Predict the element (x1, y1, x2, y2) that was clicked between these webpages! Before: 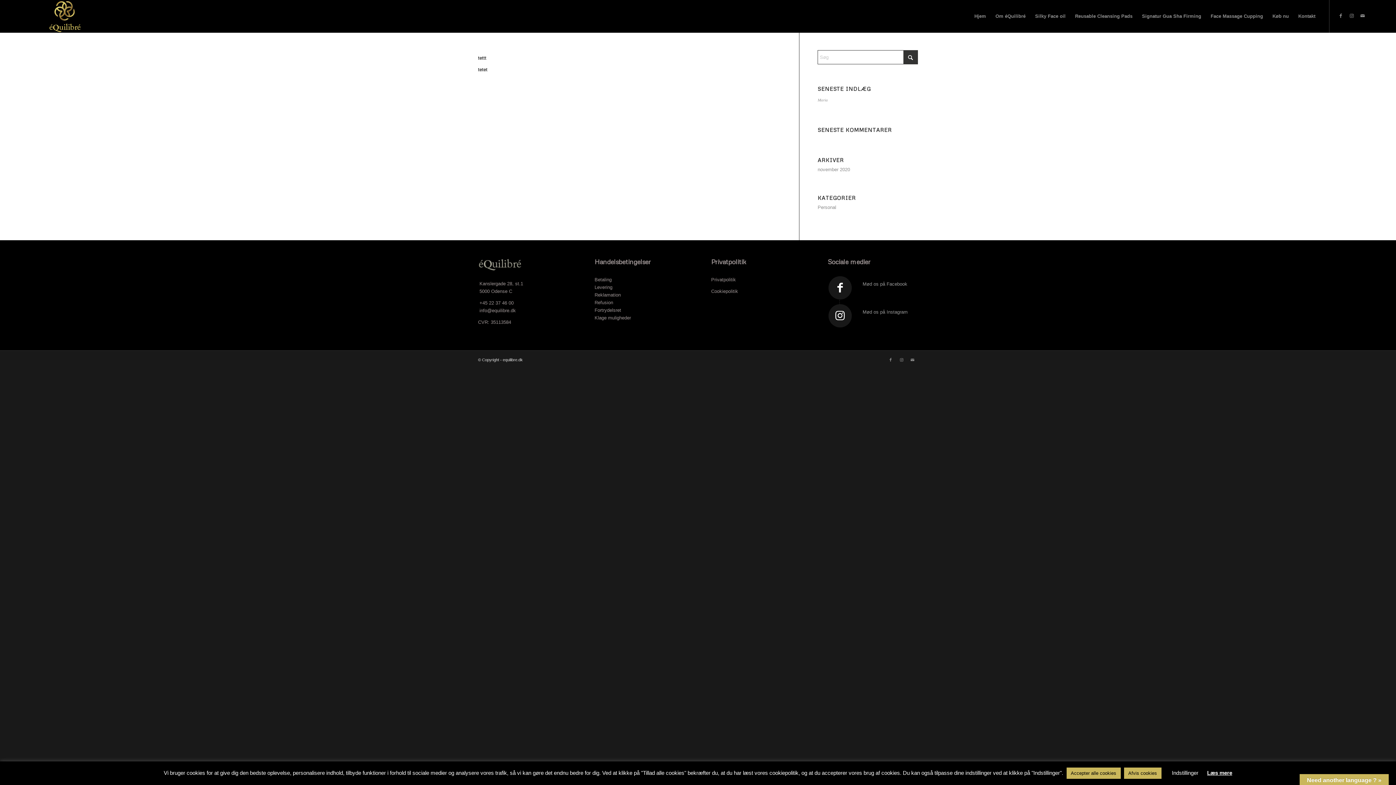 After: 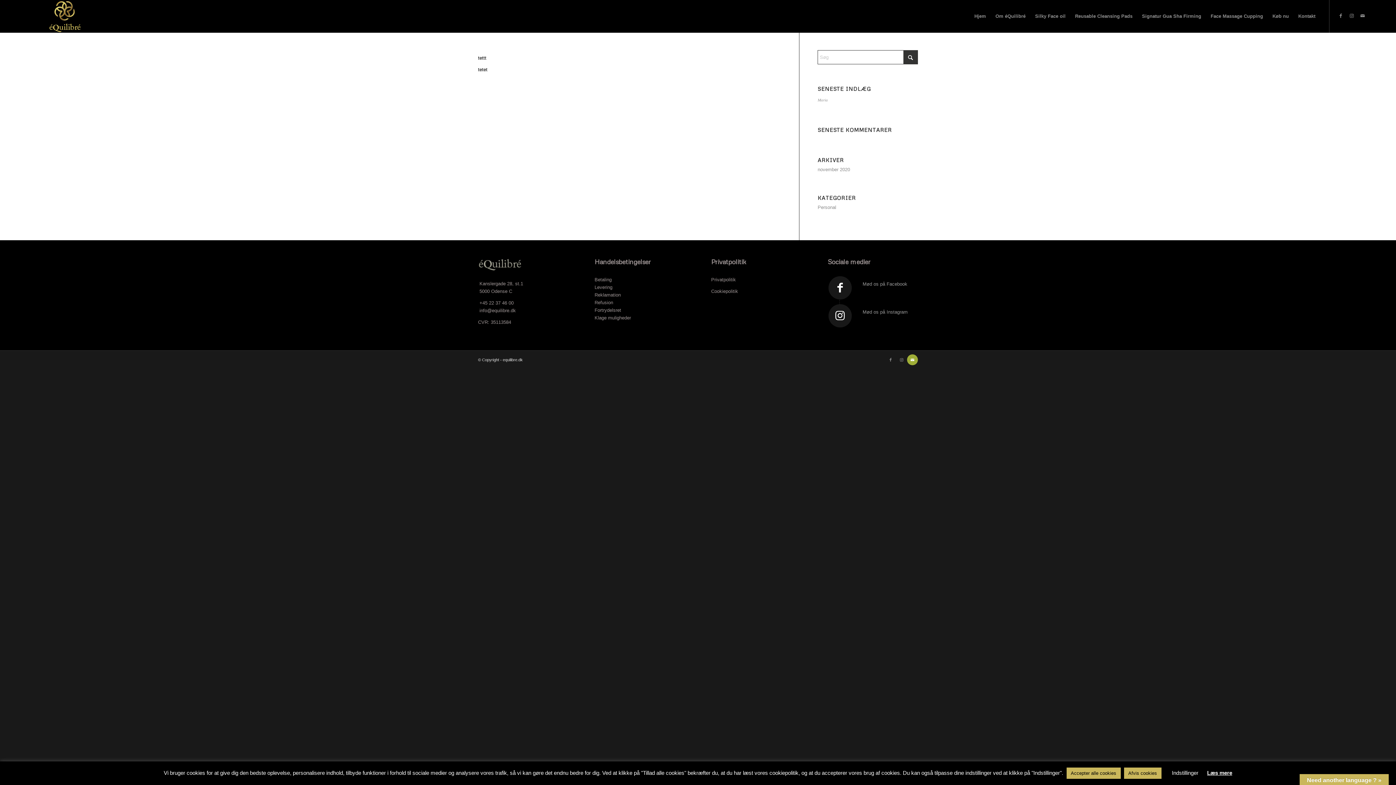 Action: label: Link to Mail bbox: (907, 354, 918, 365)